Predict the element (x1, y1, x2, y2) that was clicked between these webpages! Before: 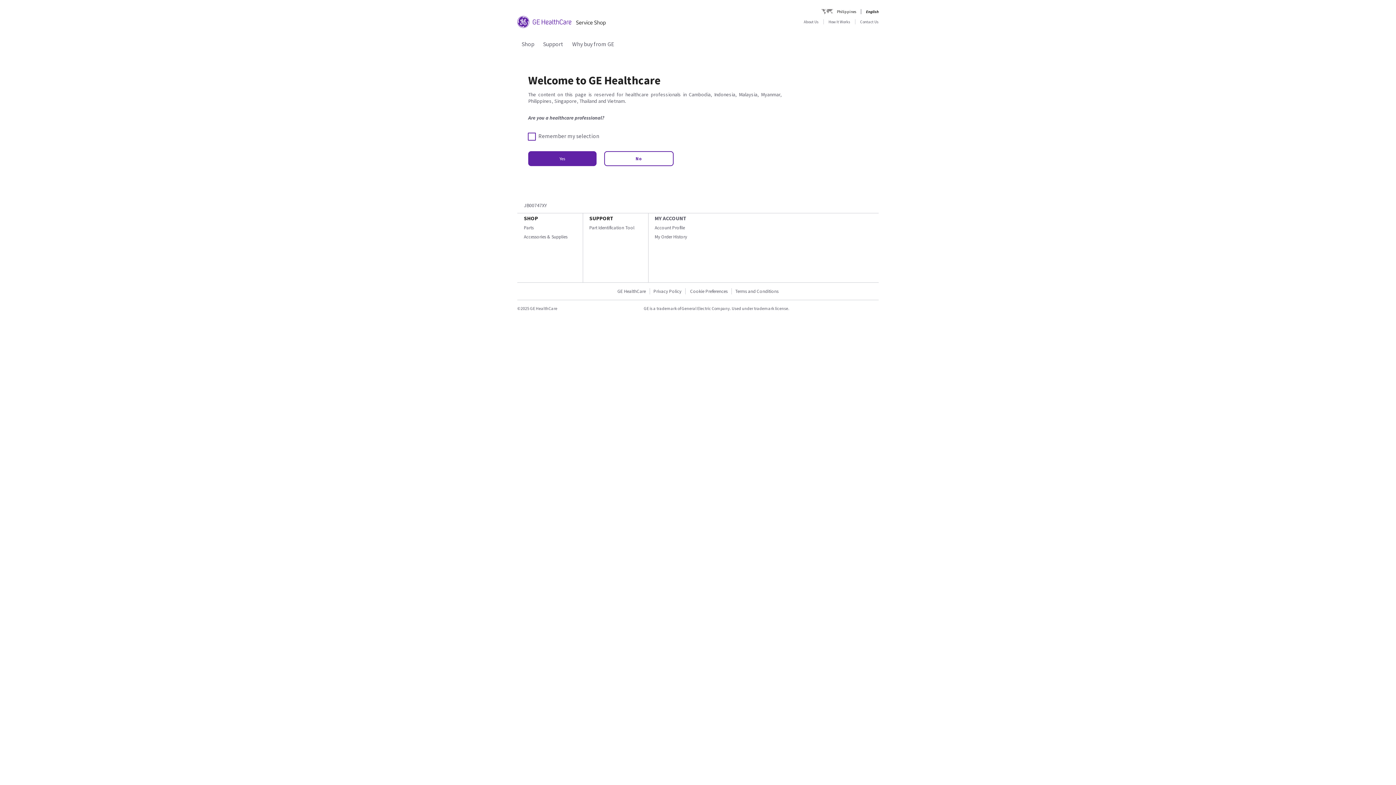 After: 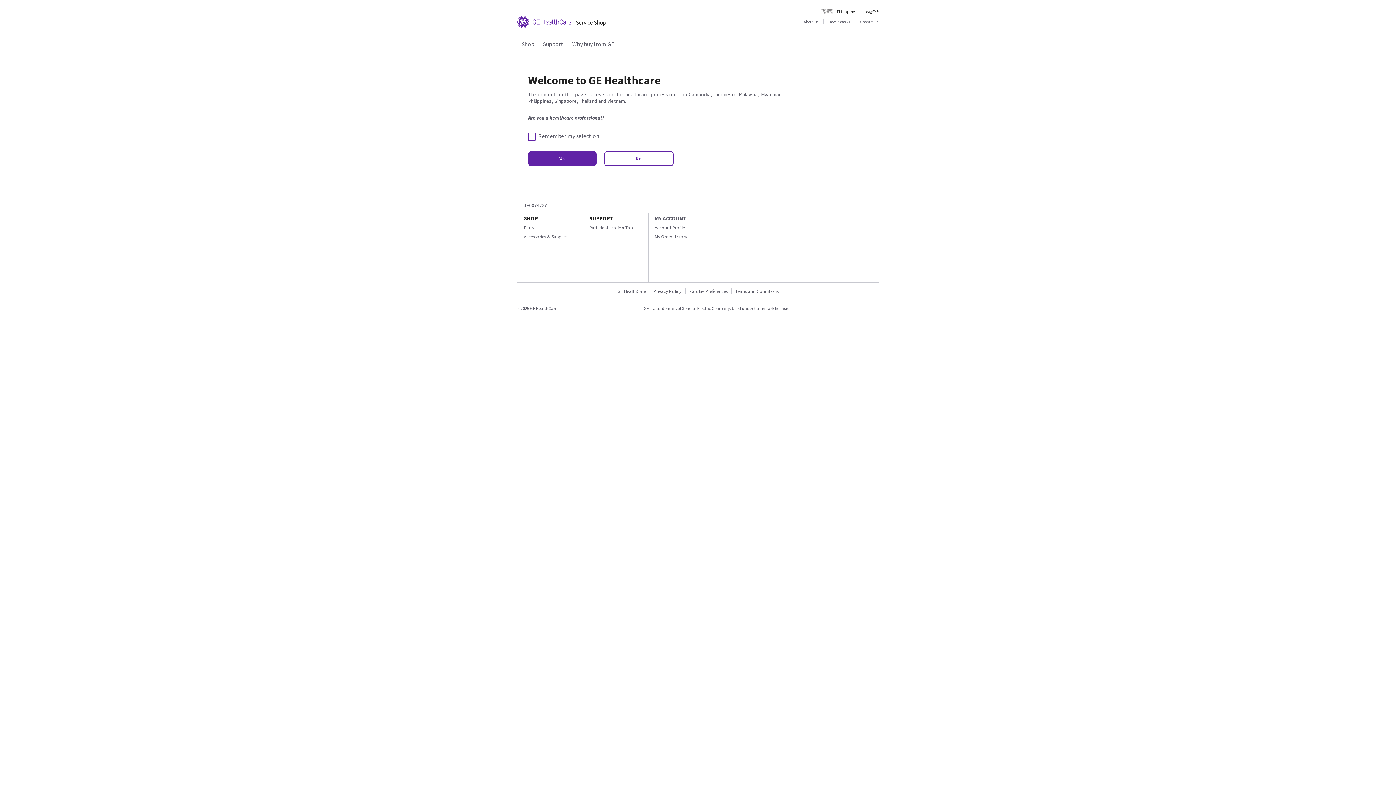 Action: bbox: (543, 40, 563, 47) label: Support